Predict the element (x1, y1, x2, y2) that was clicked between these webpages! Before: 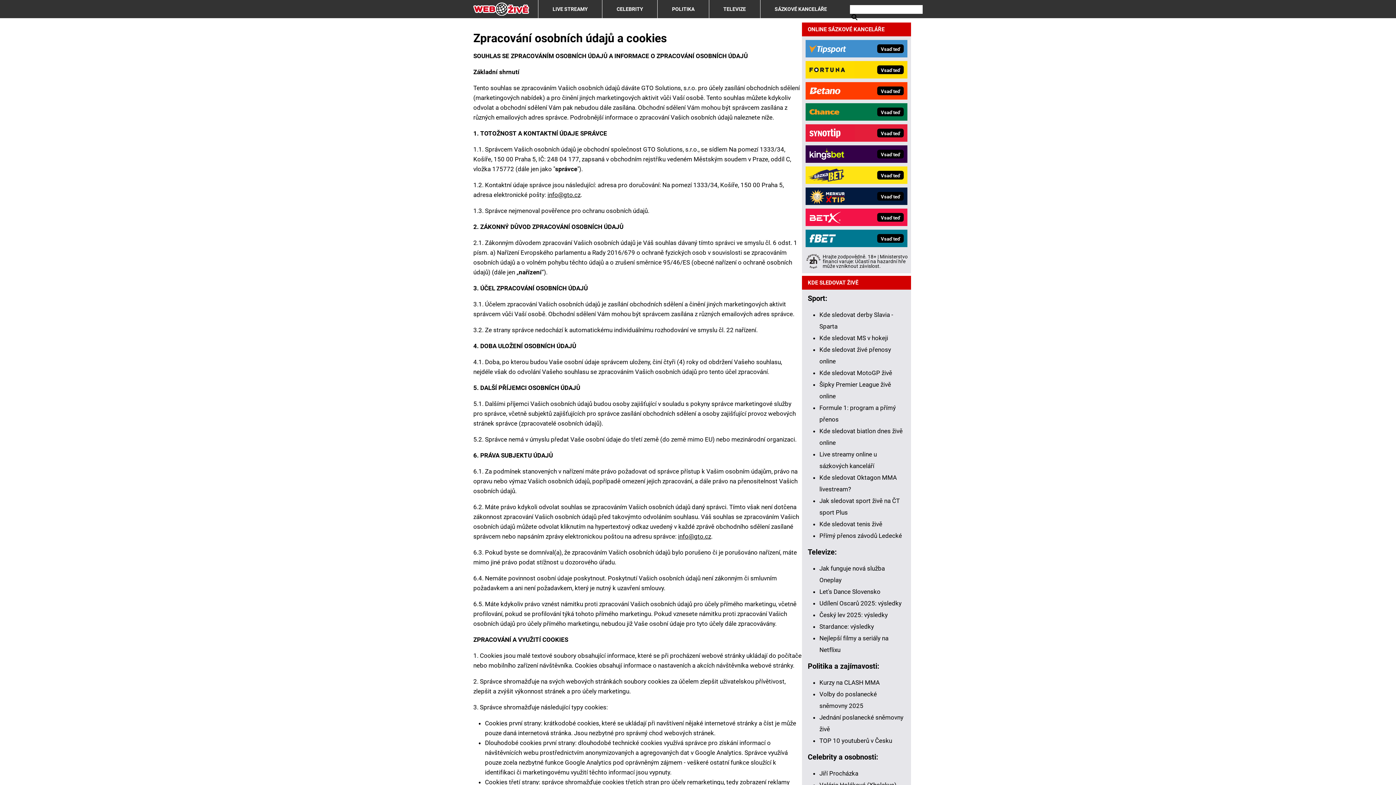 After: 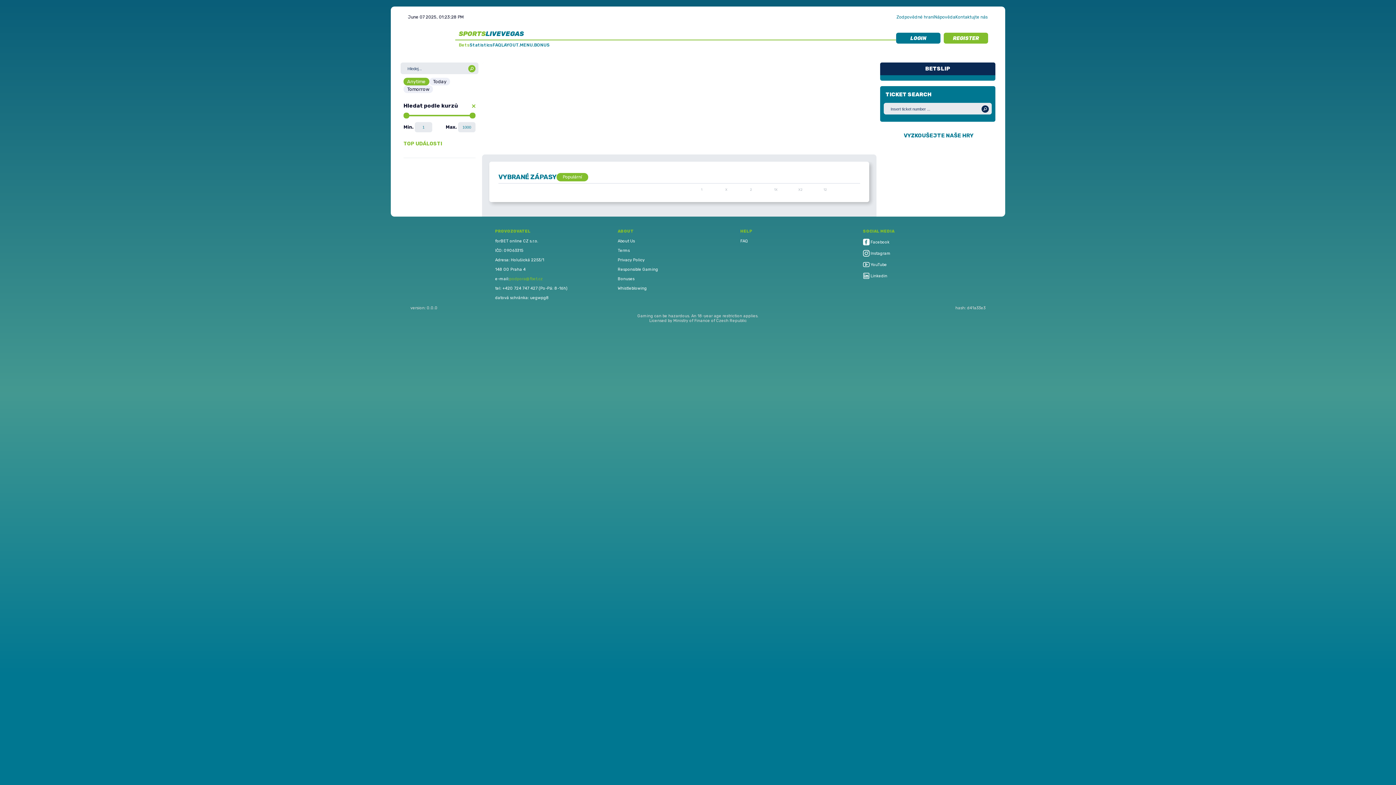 Action: bbox: (805, 229, 854, 247)